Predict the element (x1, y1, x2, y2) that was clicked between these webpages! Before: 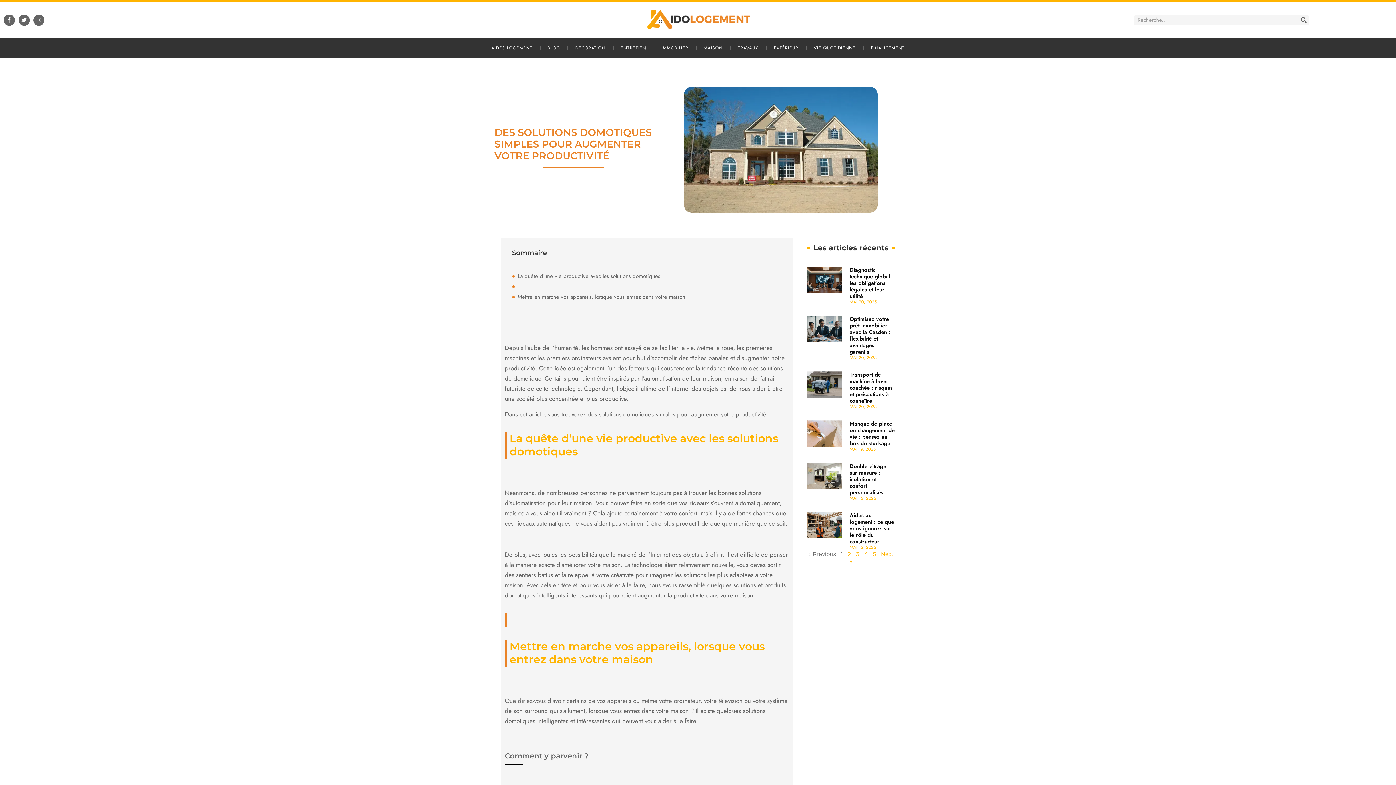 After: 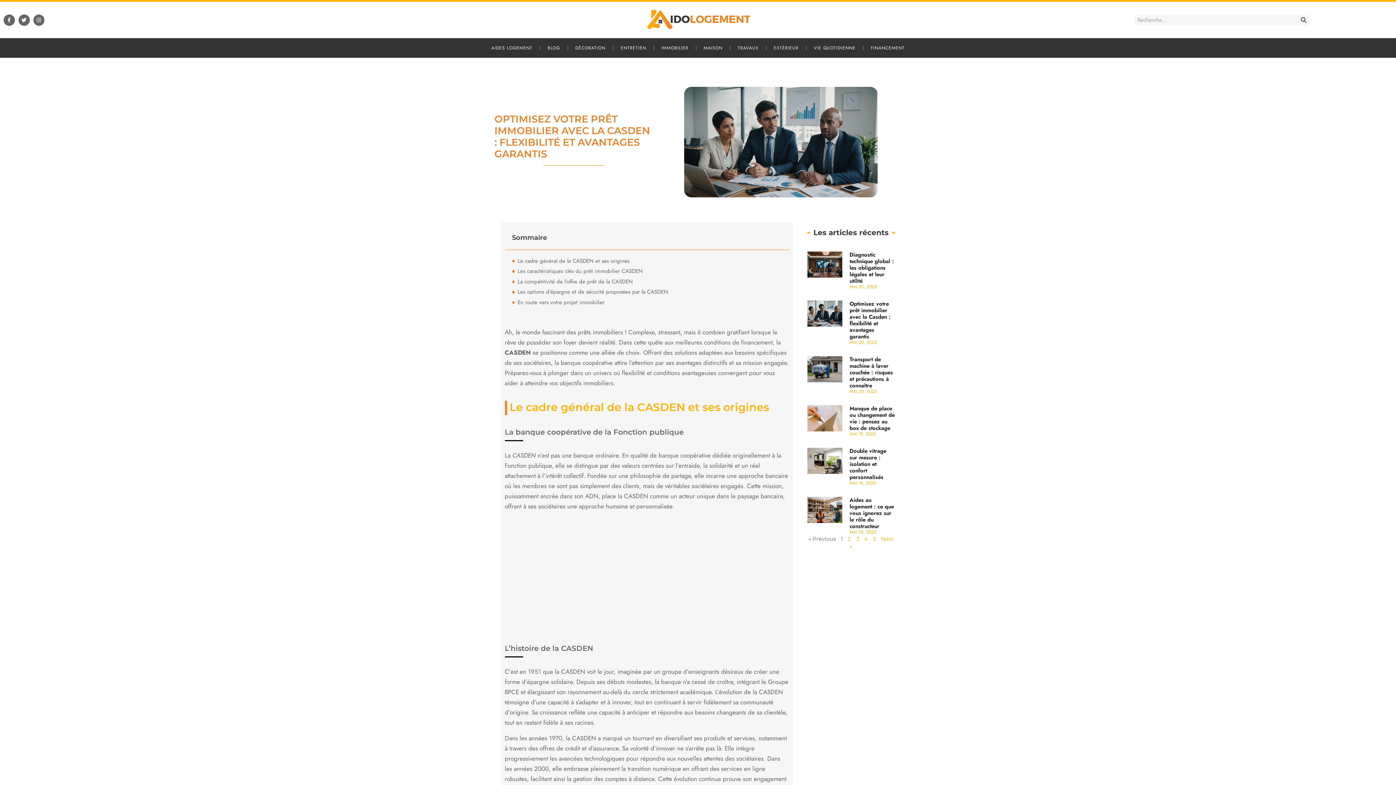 Action: bbox: (849, 315, 890, 355) label: Optimisez votre prêt immobilier avec la Casden : flexibilité et avantages garantis